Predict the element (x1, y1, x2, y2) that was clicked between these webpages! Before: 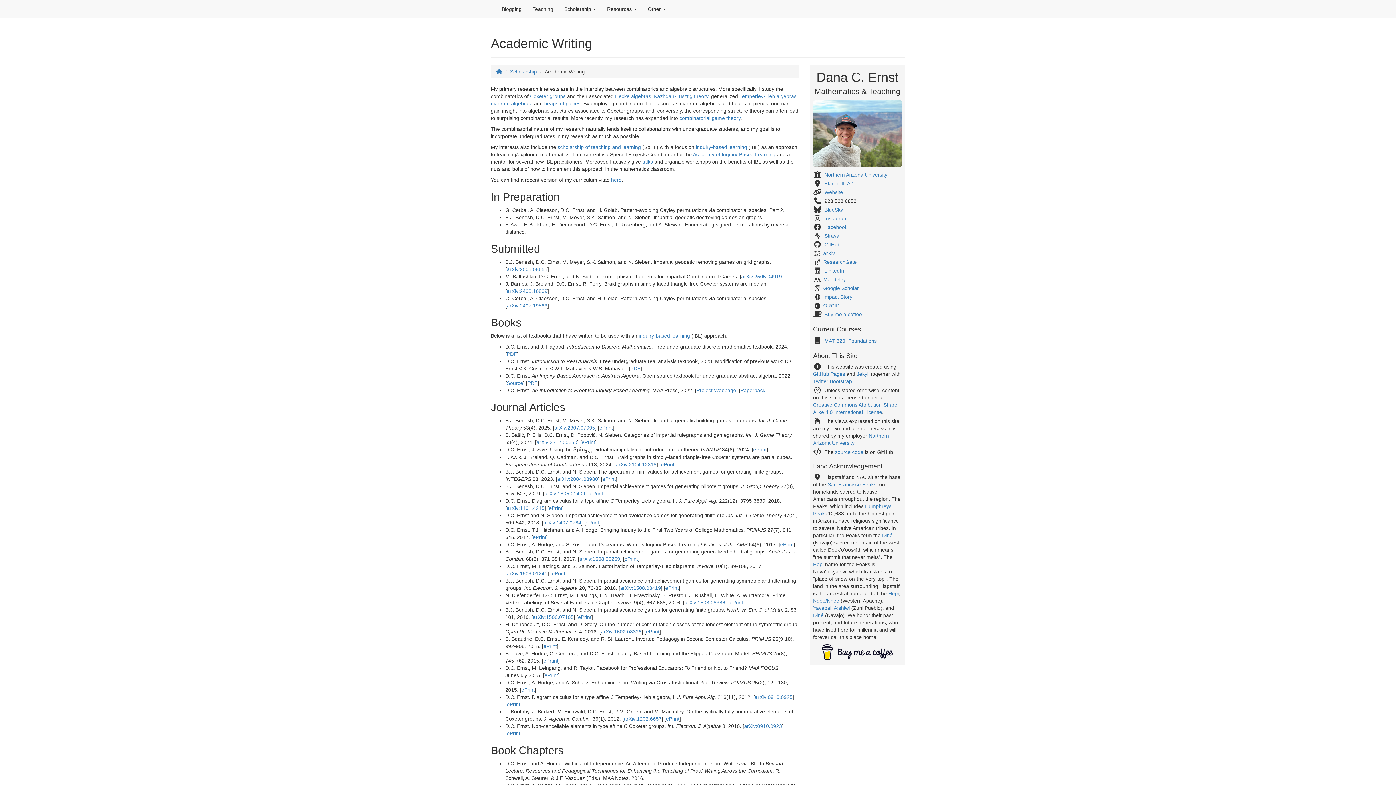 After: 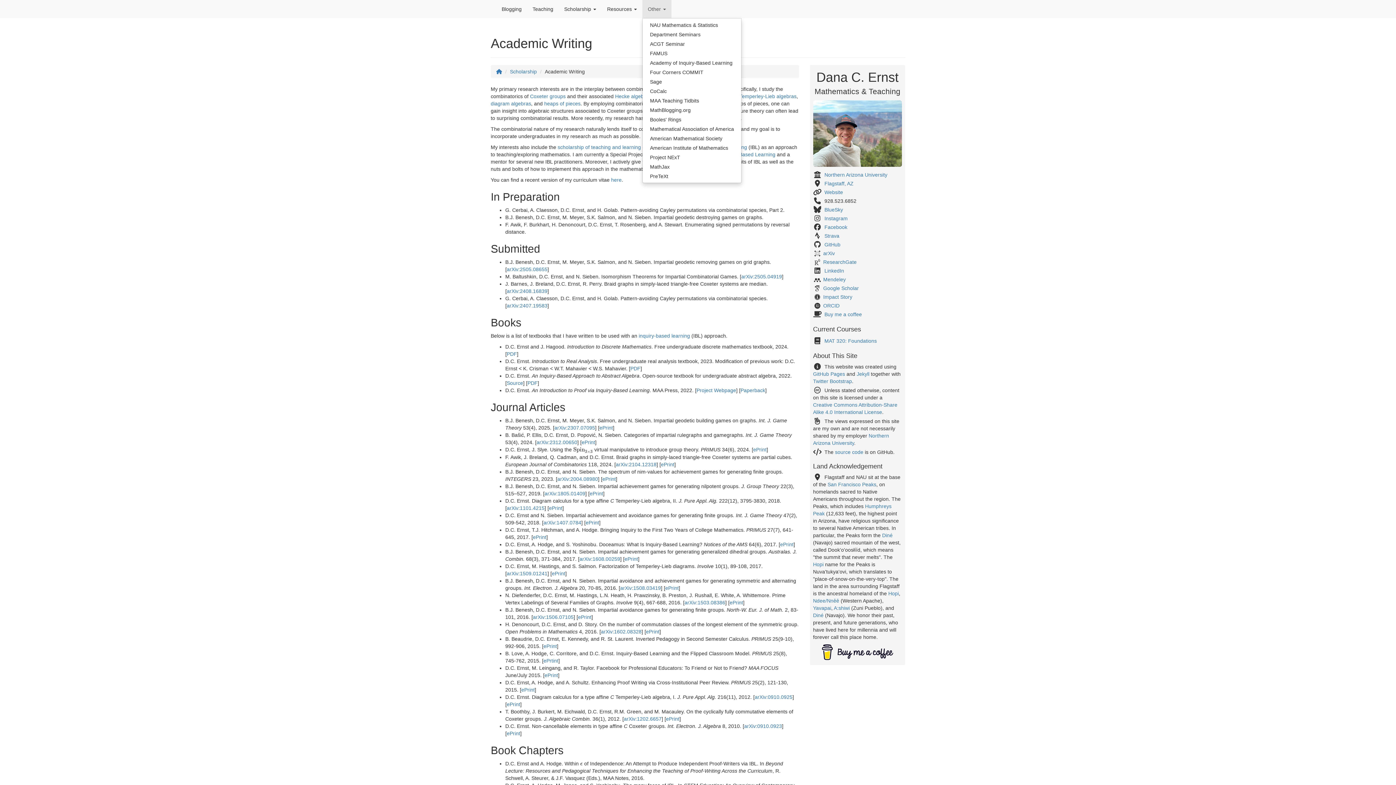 Action: bbox: (642, 0, 671, 18) label: Other 